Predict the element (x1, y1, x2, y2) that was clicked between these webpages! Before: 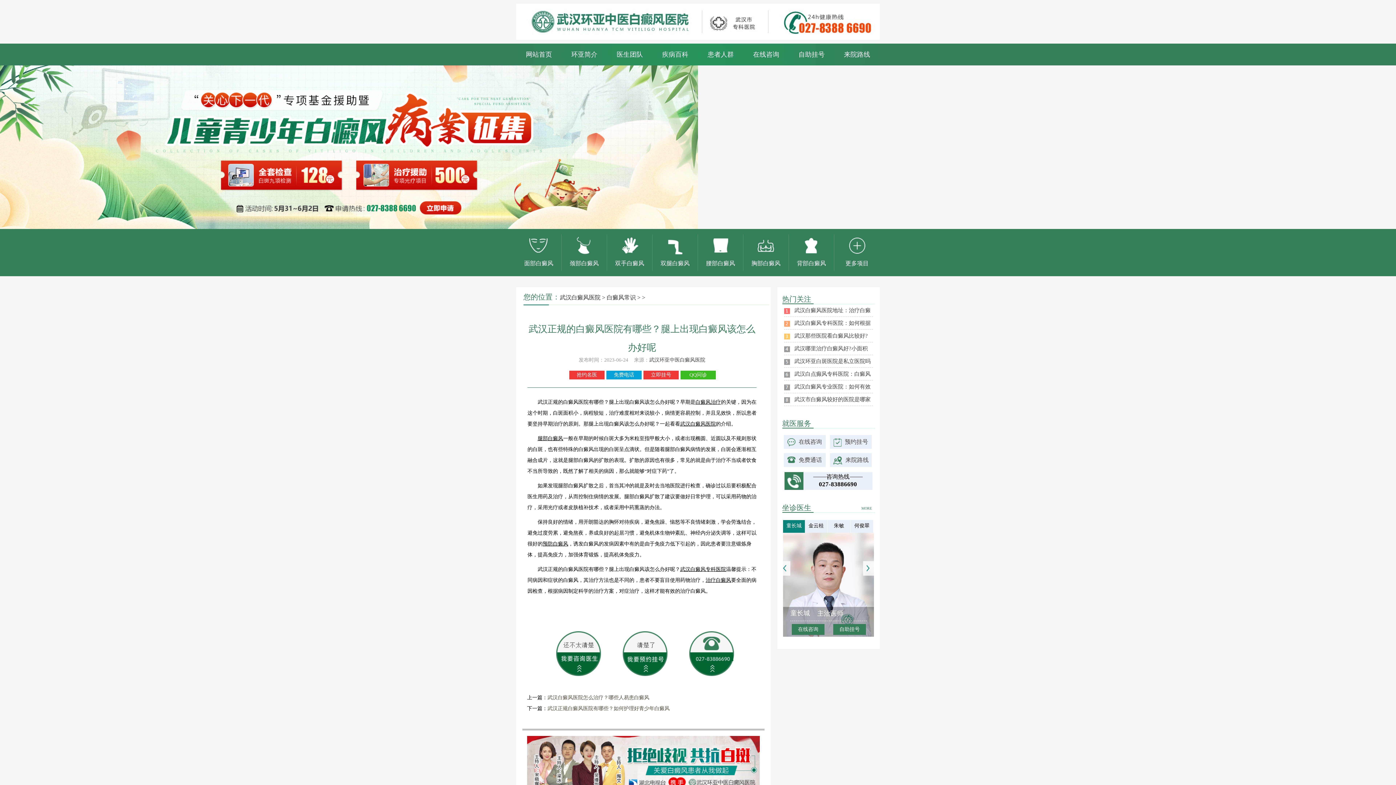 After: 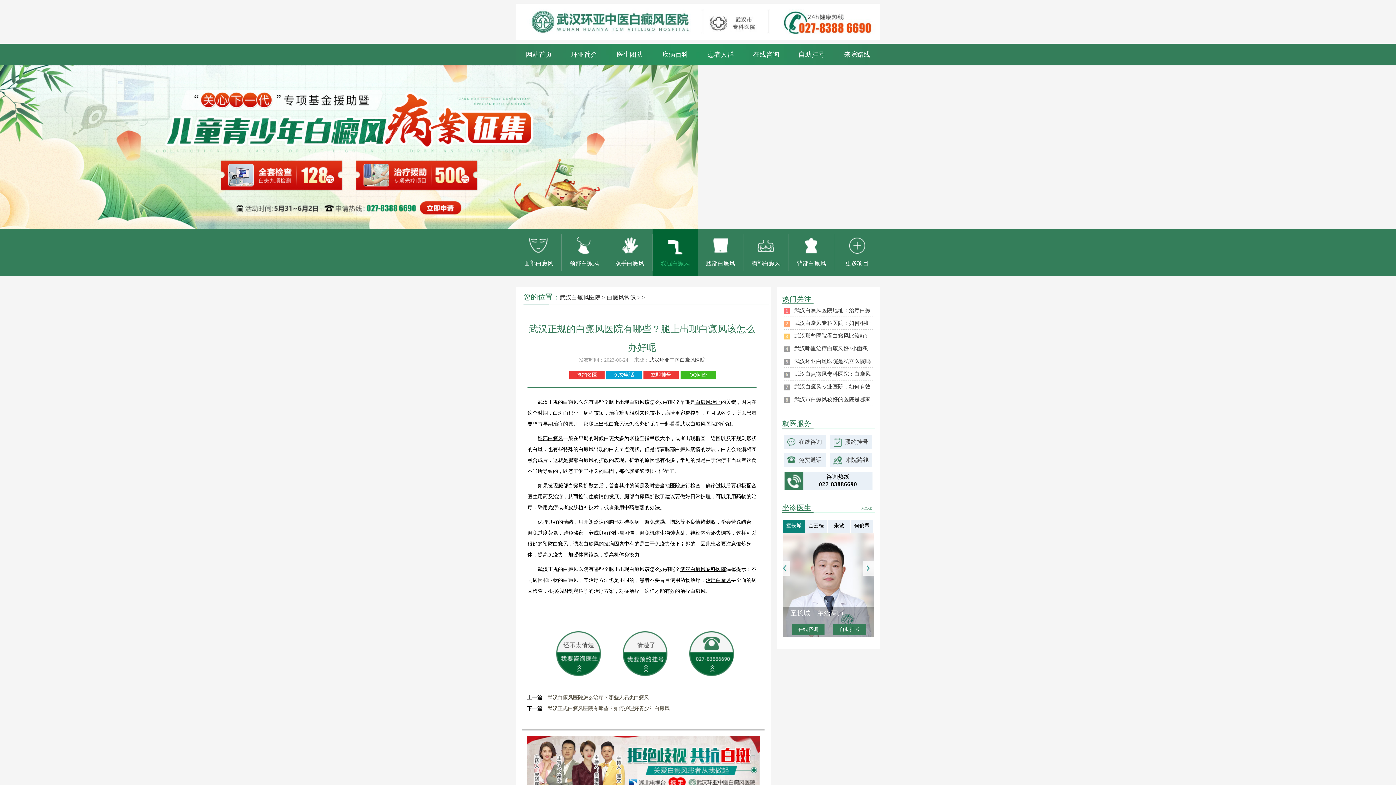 Action: label: 双腿白癜风 bbox: (652, 234, 698, 270)